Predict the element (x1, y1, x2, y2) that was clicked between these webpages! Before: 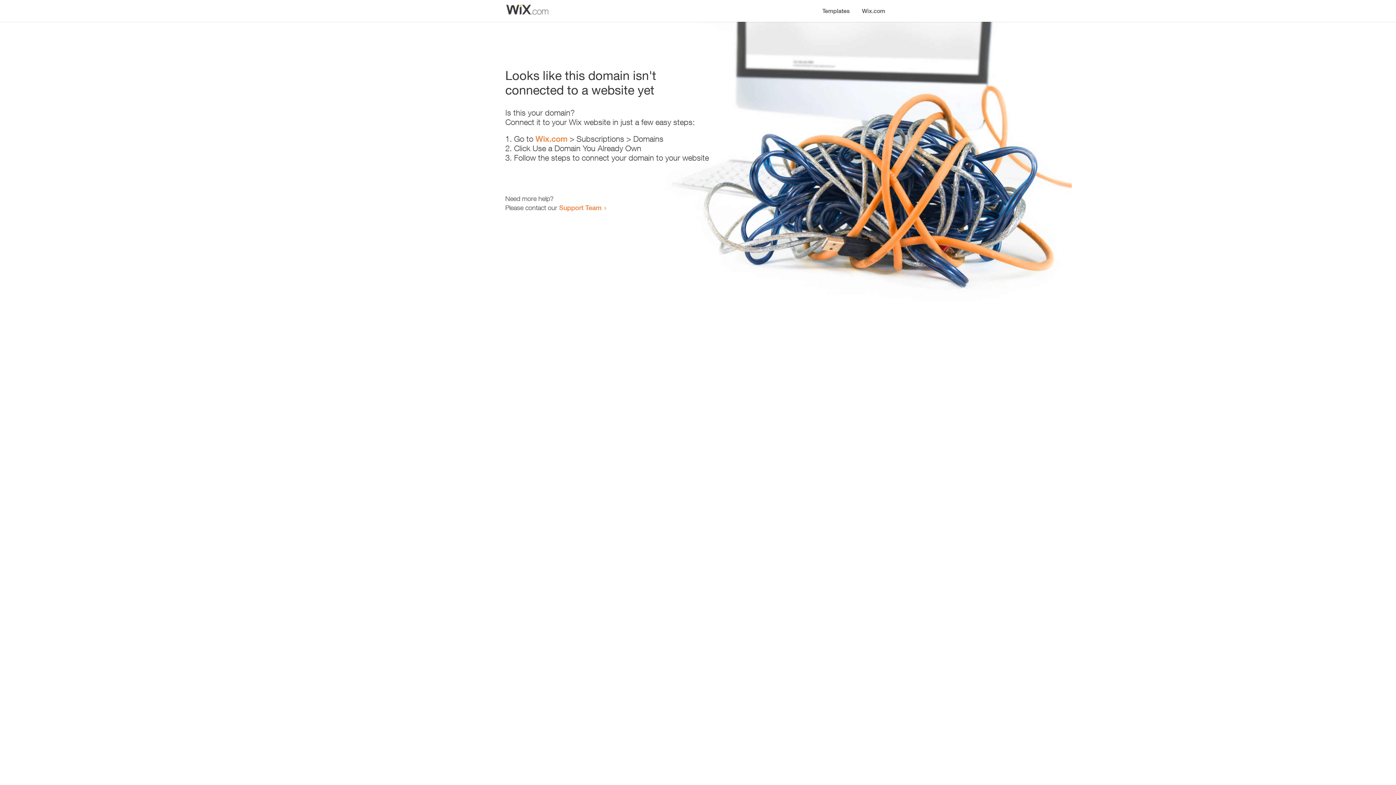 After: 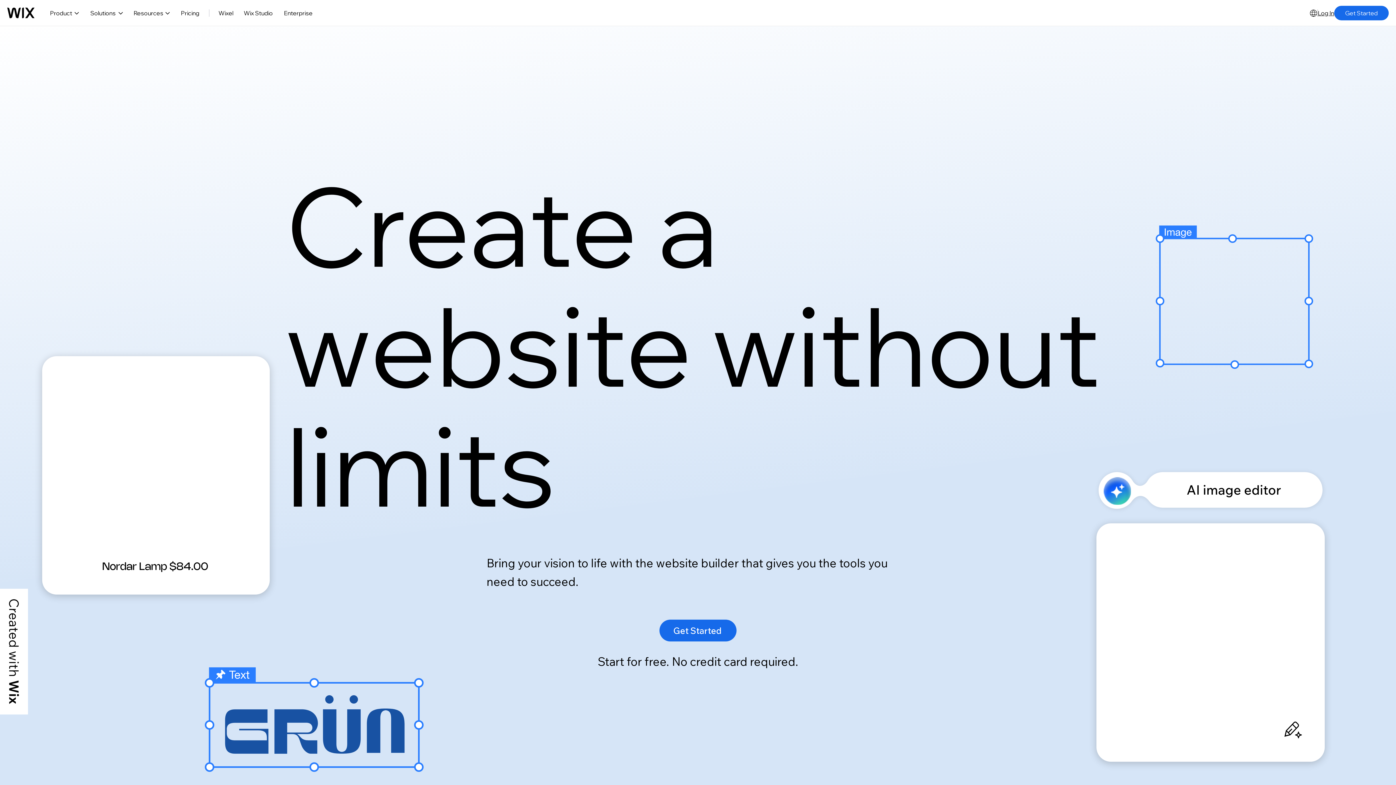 Action: label: Wix.com bbox: (535, 134, 567, 143)